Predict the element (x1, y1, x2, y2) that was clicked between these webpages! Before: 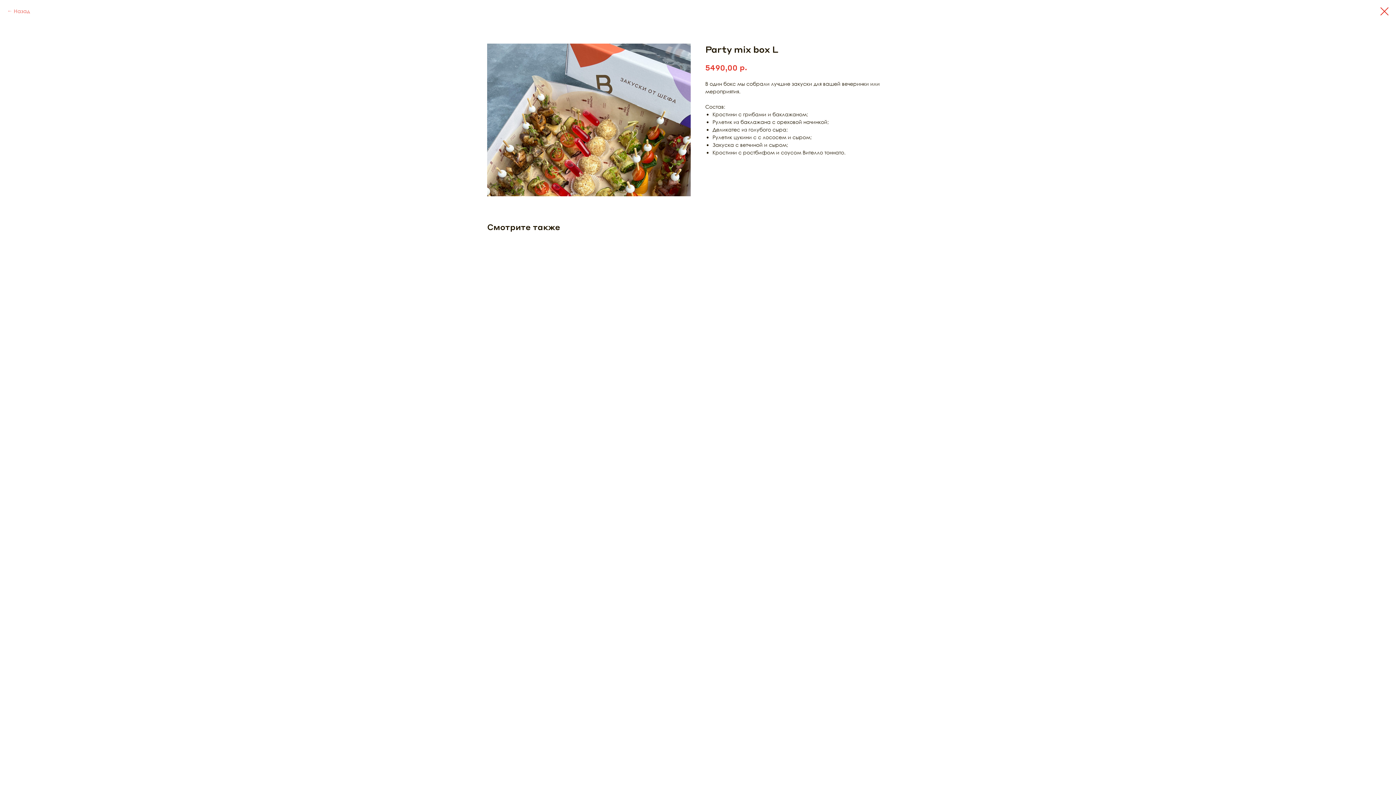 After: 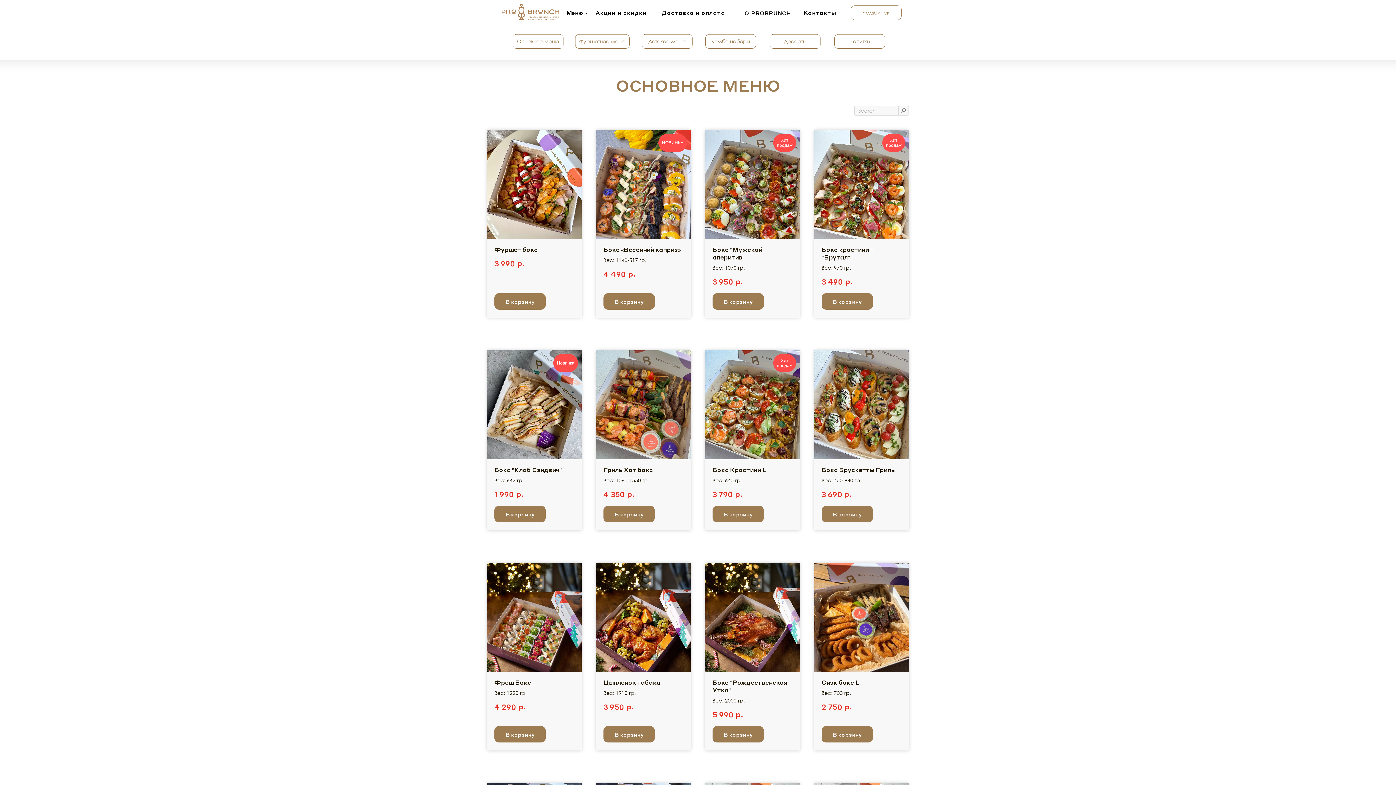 Action: bbox: (1380, 7, 1389, 15)